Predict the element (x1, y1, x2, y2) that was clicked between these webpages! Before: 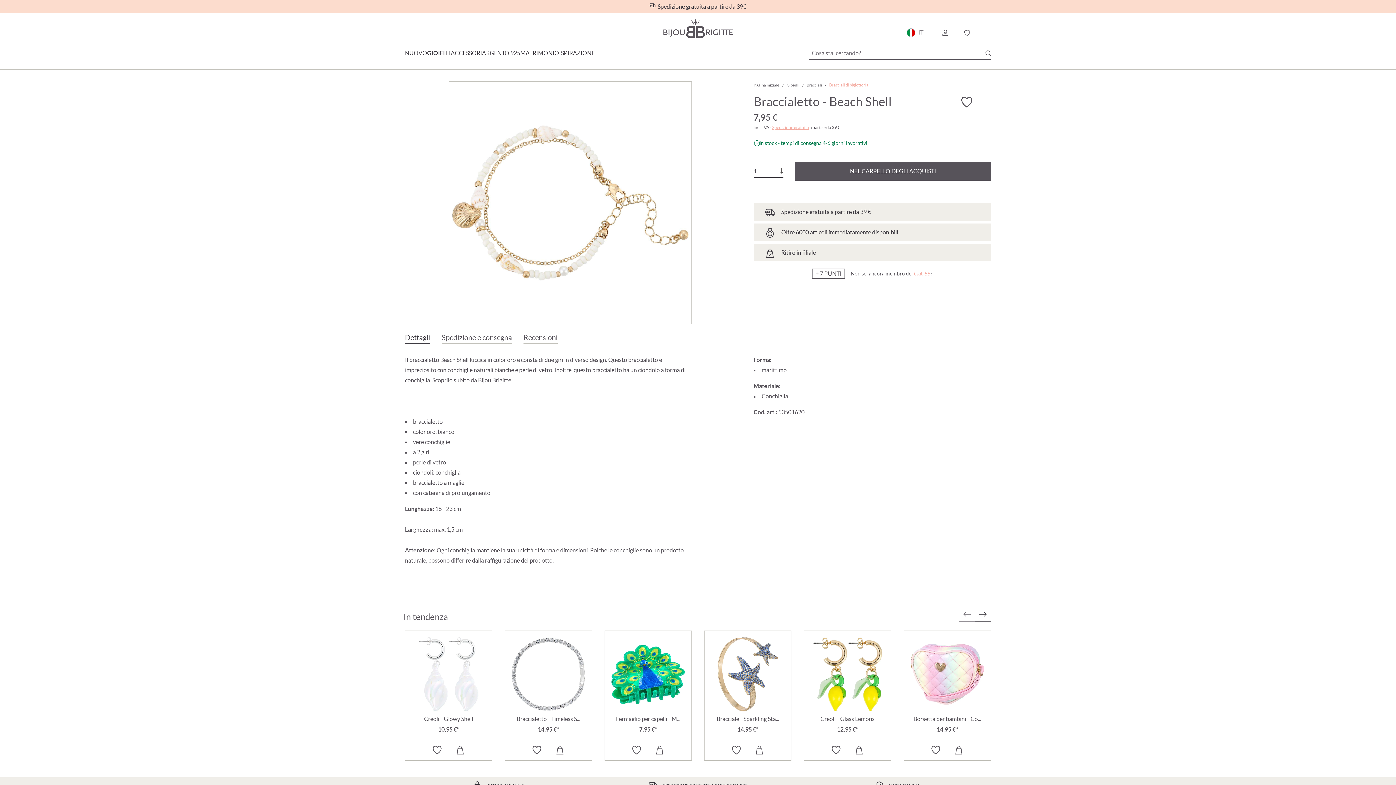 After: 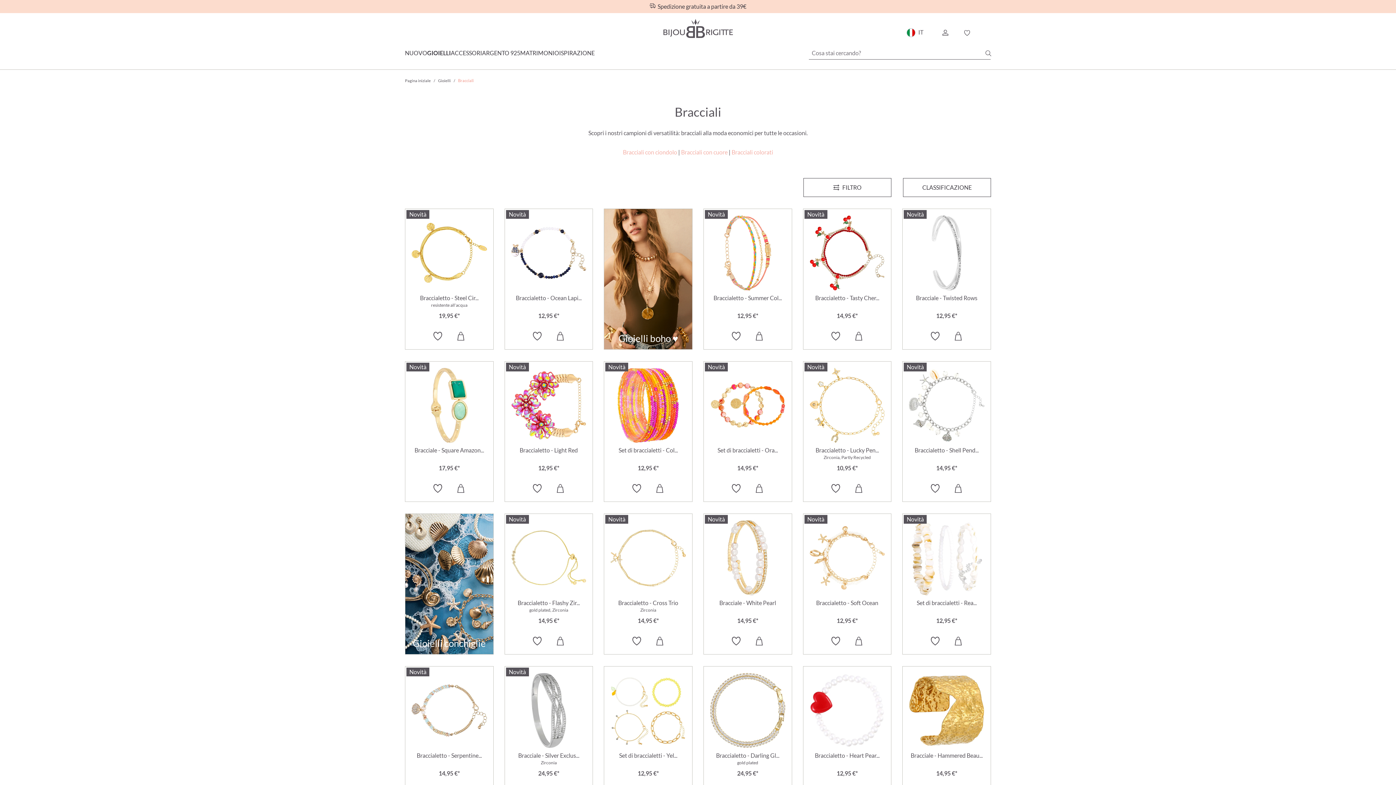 Action: label: Bracciali bbox: (806, 82, 822, 87)